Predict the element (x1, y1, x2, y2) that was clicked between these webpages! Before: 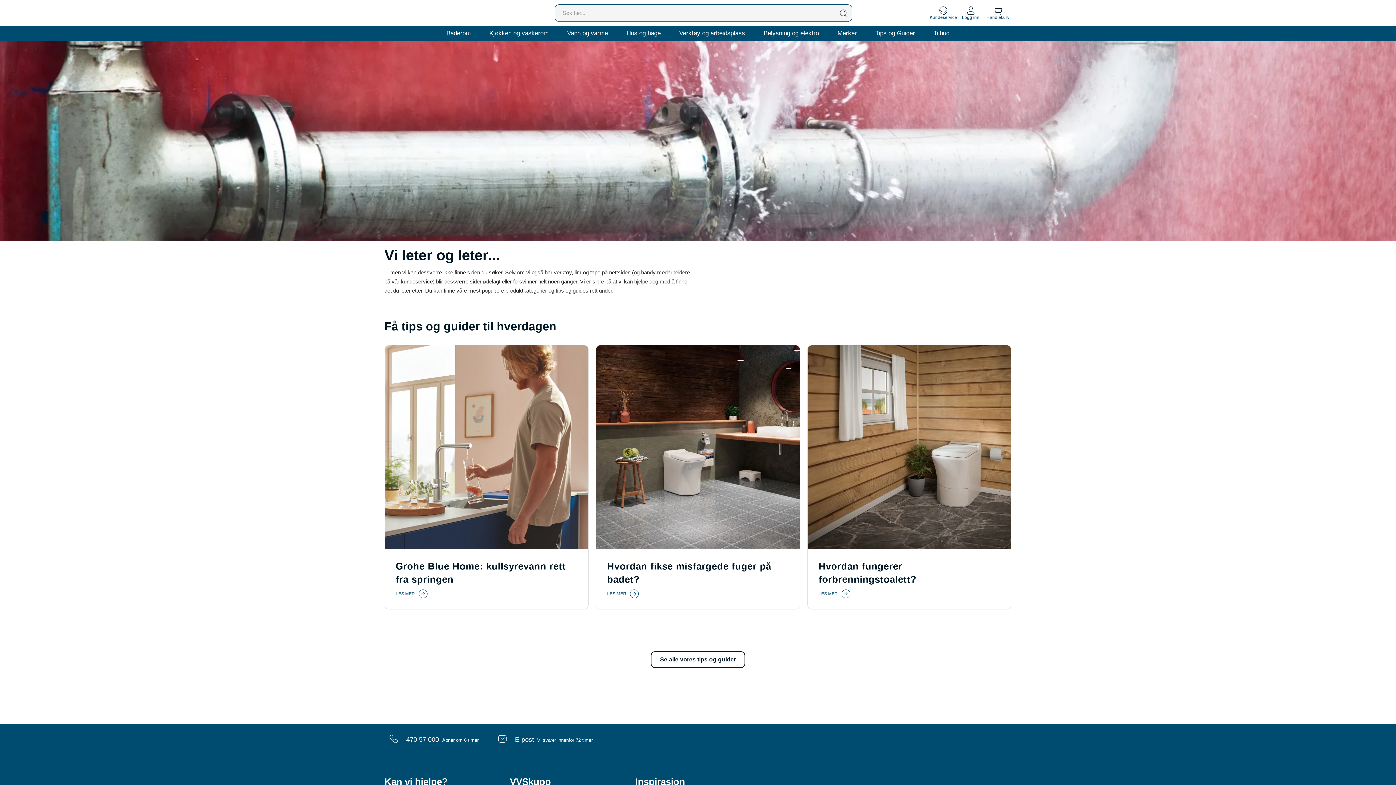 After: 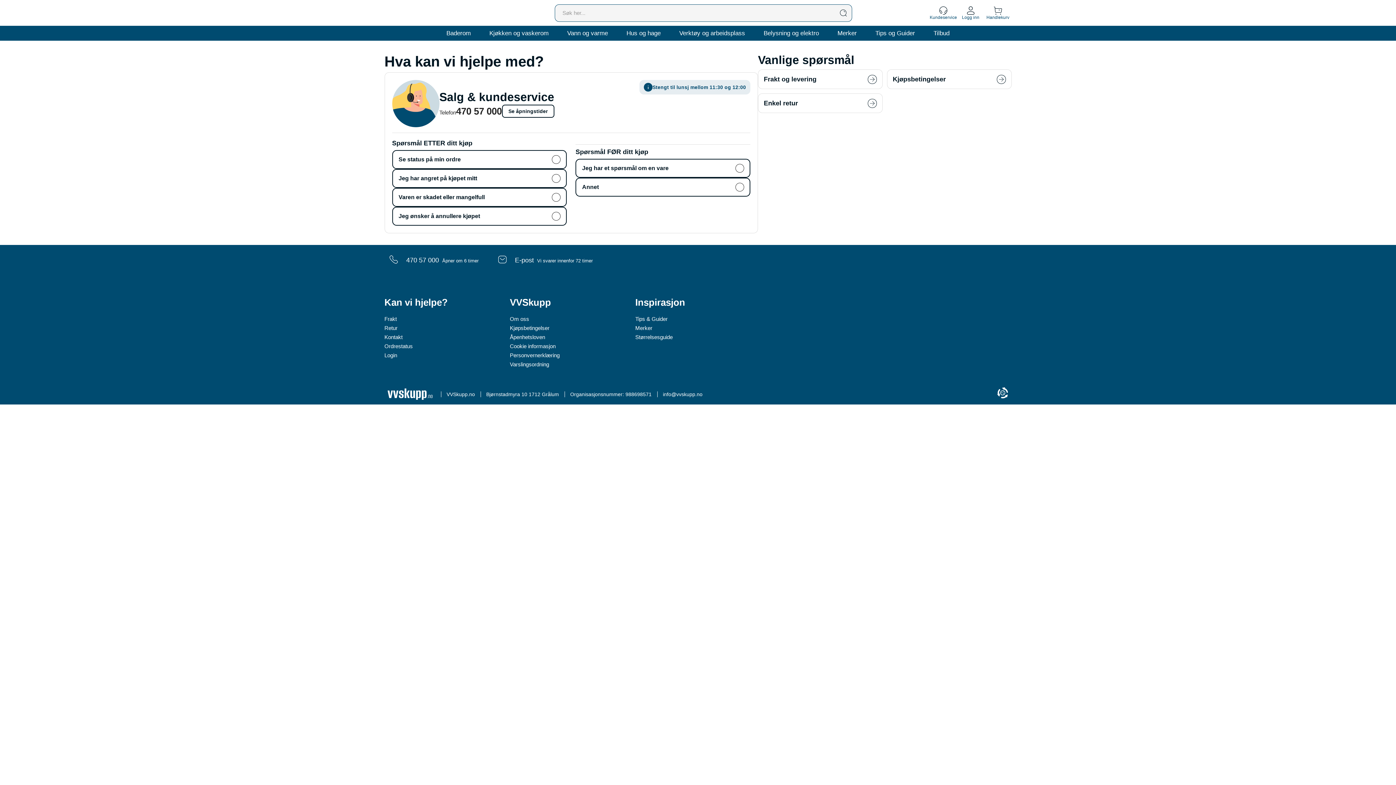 Action: bbox: (493, 730, 607, 748) label: E-post Vi svarer innenfor 72 timer